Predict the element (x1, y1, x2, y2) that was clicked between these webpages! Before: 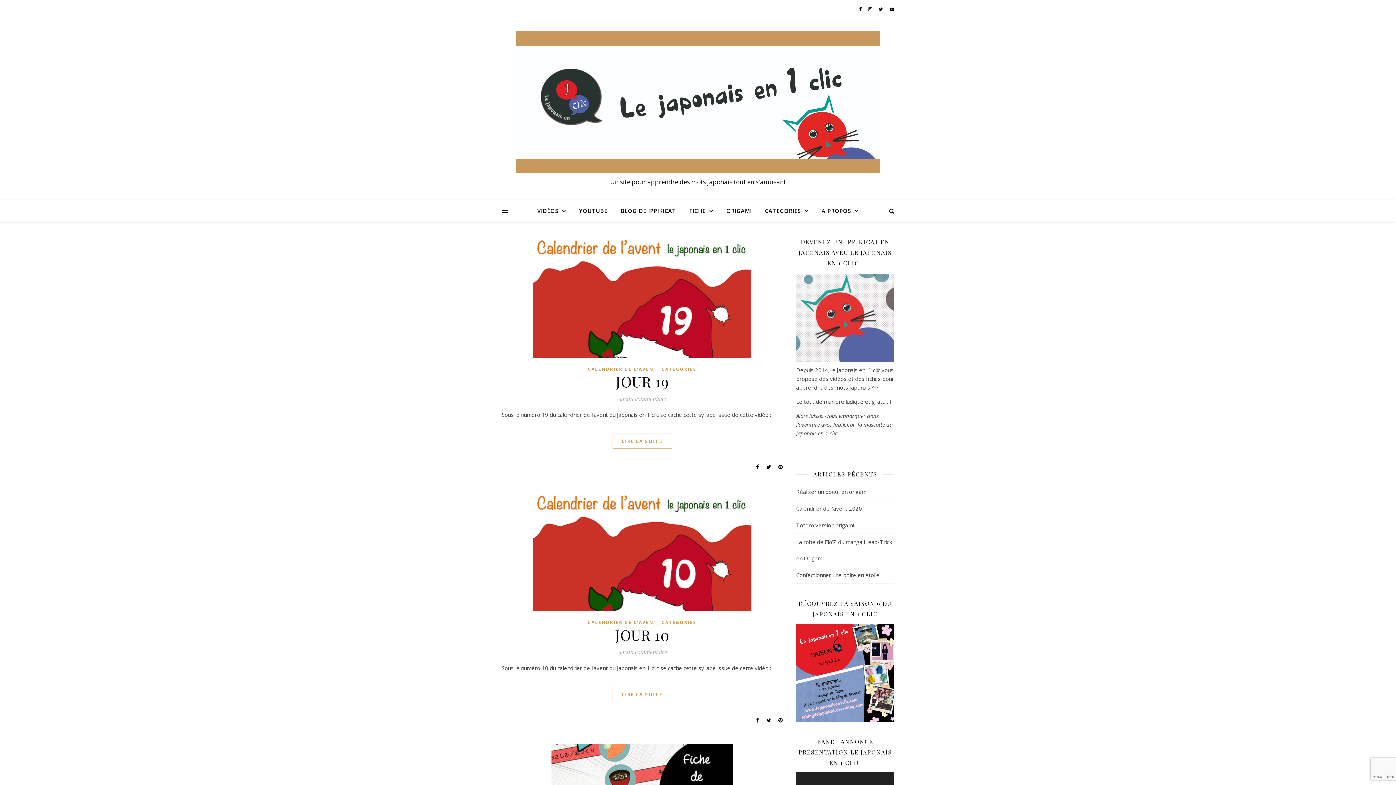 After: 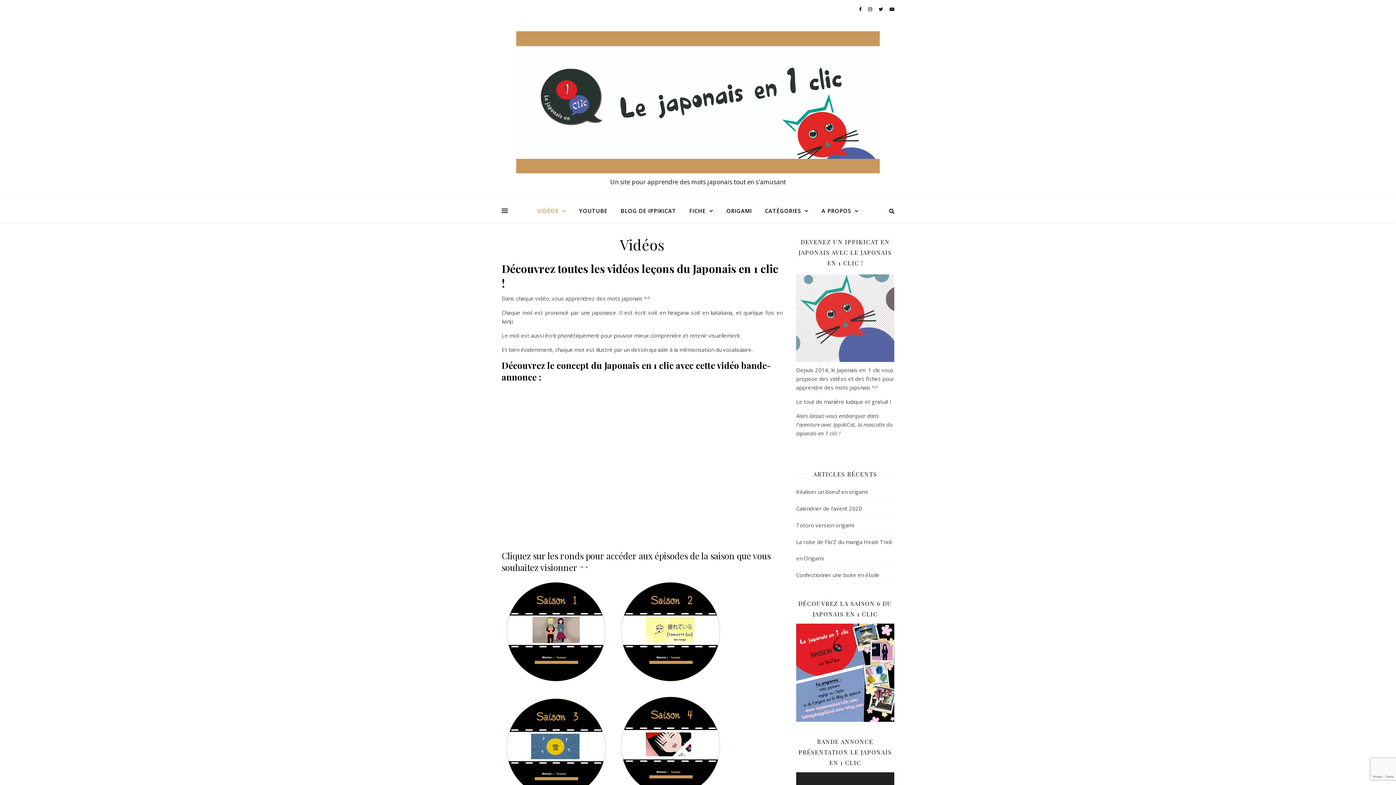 Action: label: VIDÉOS bbox: (537, 200, 572, 222)